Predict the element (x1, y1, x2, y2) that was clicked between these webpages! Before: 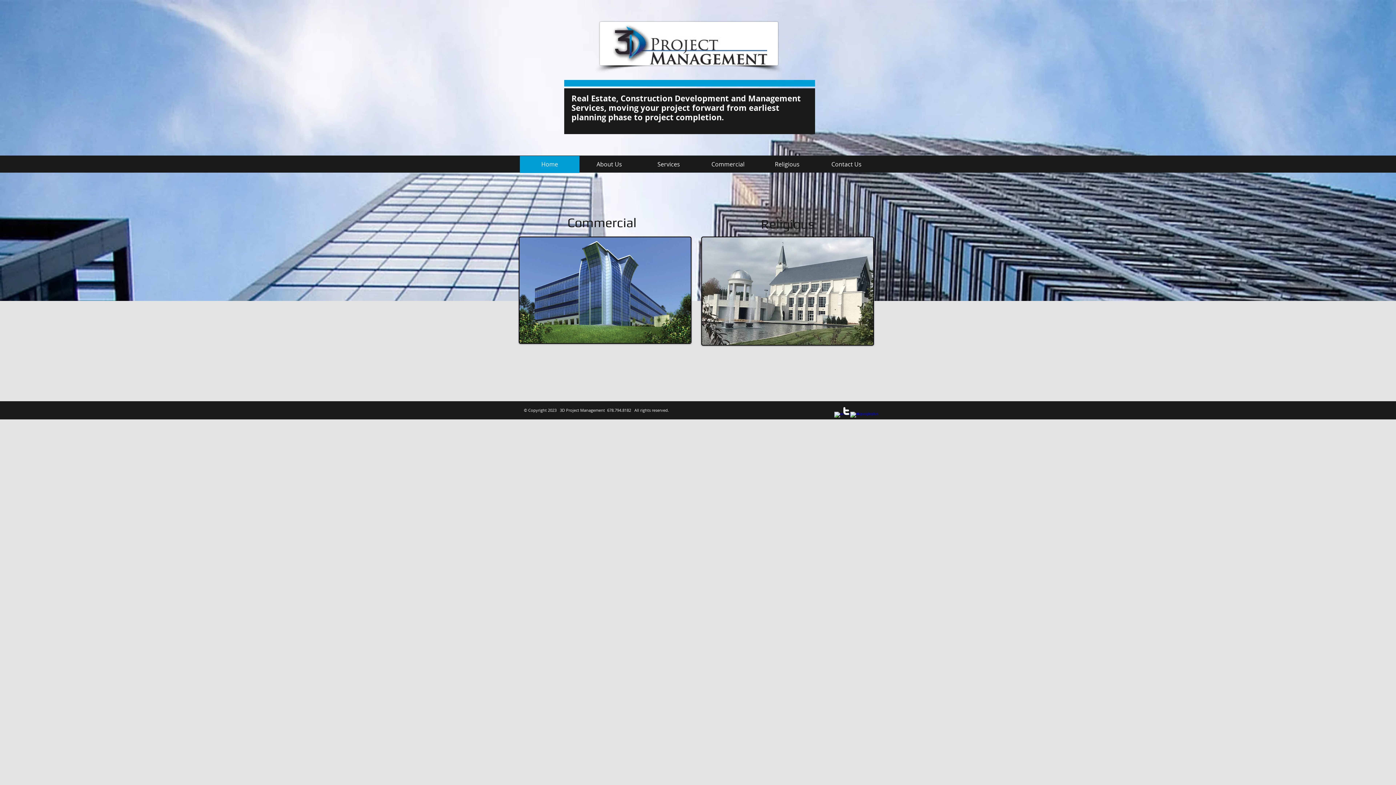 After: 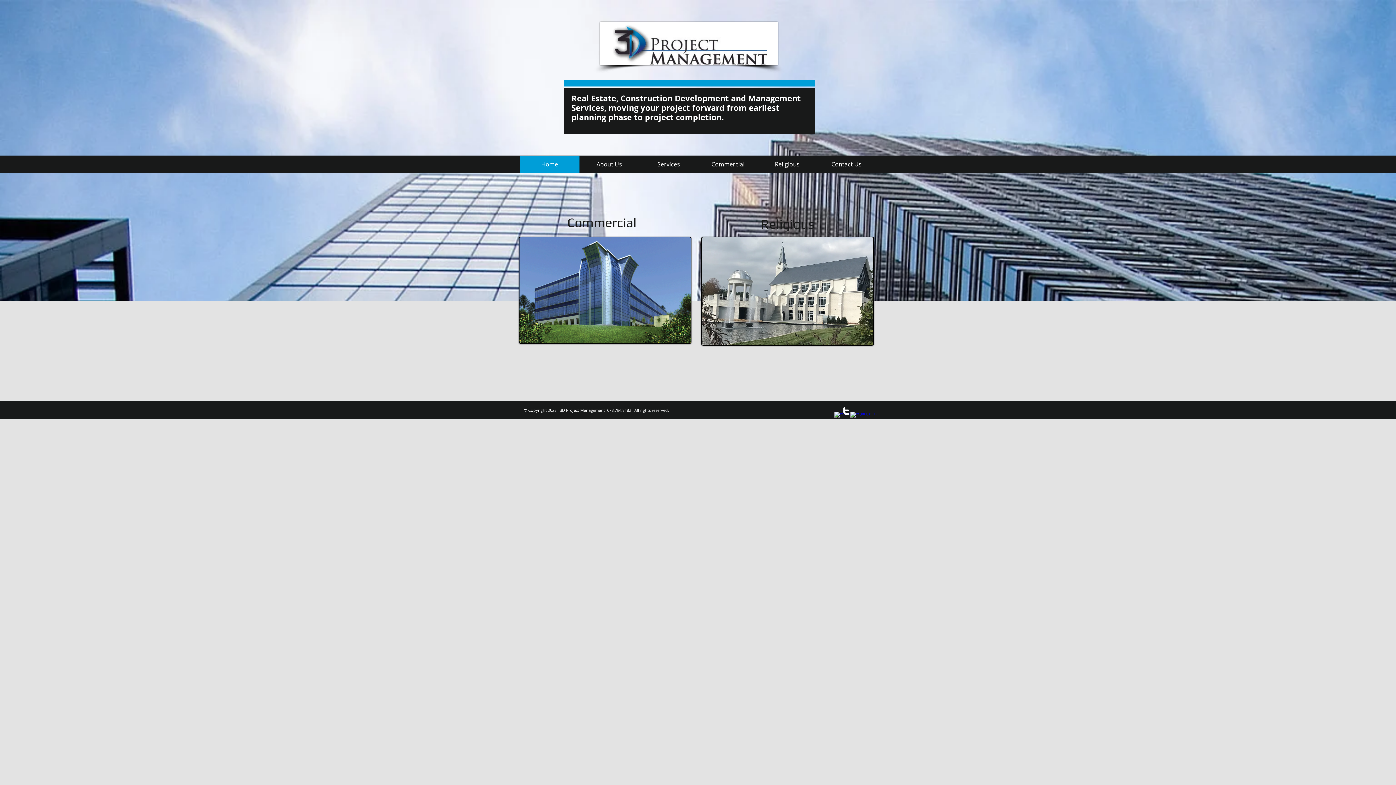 Action: bbox: (520, 156, 579, 173) label: Home